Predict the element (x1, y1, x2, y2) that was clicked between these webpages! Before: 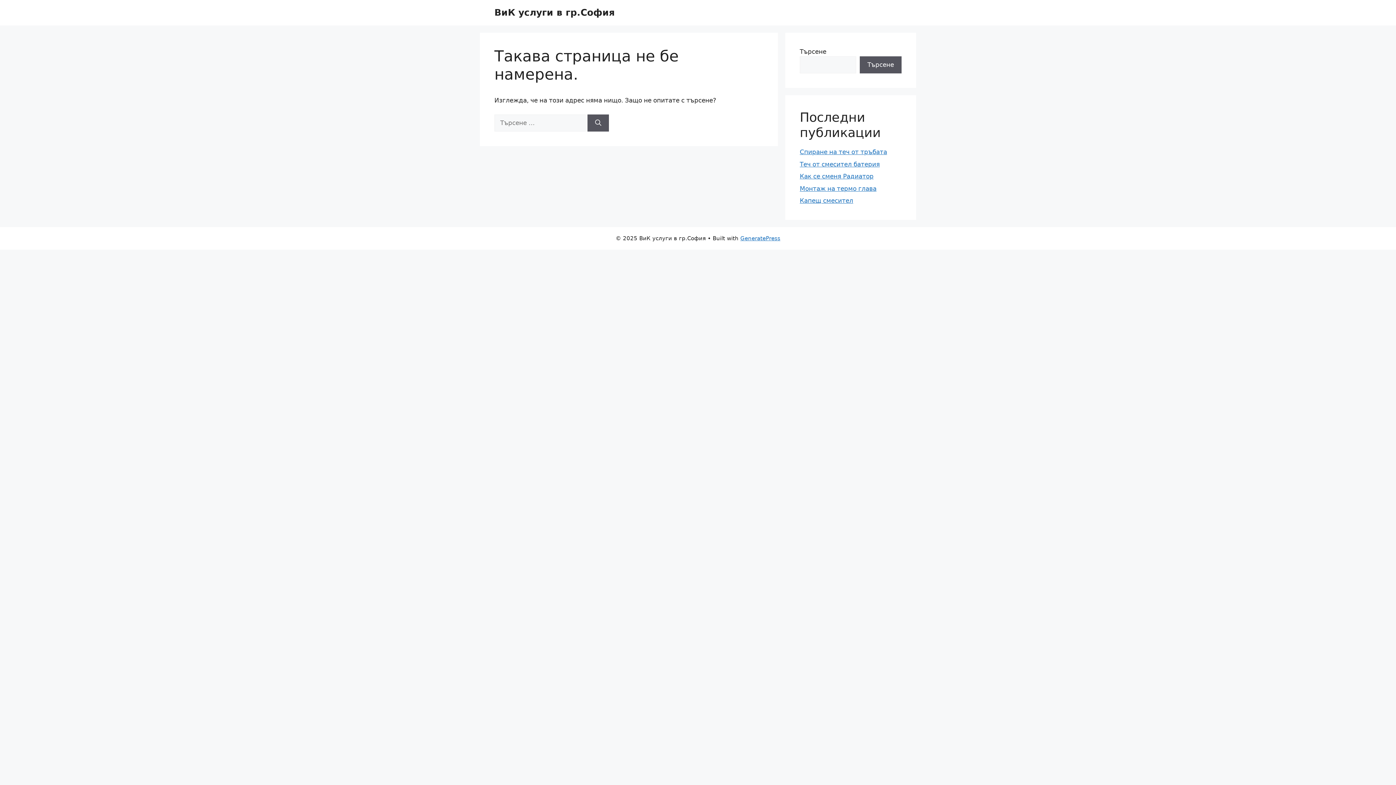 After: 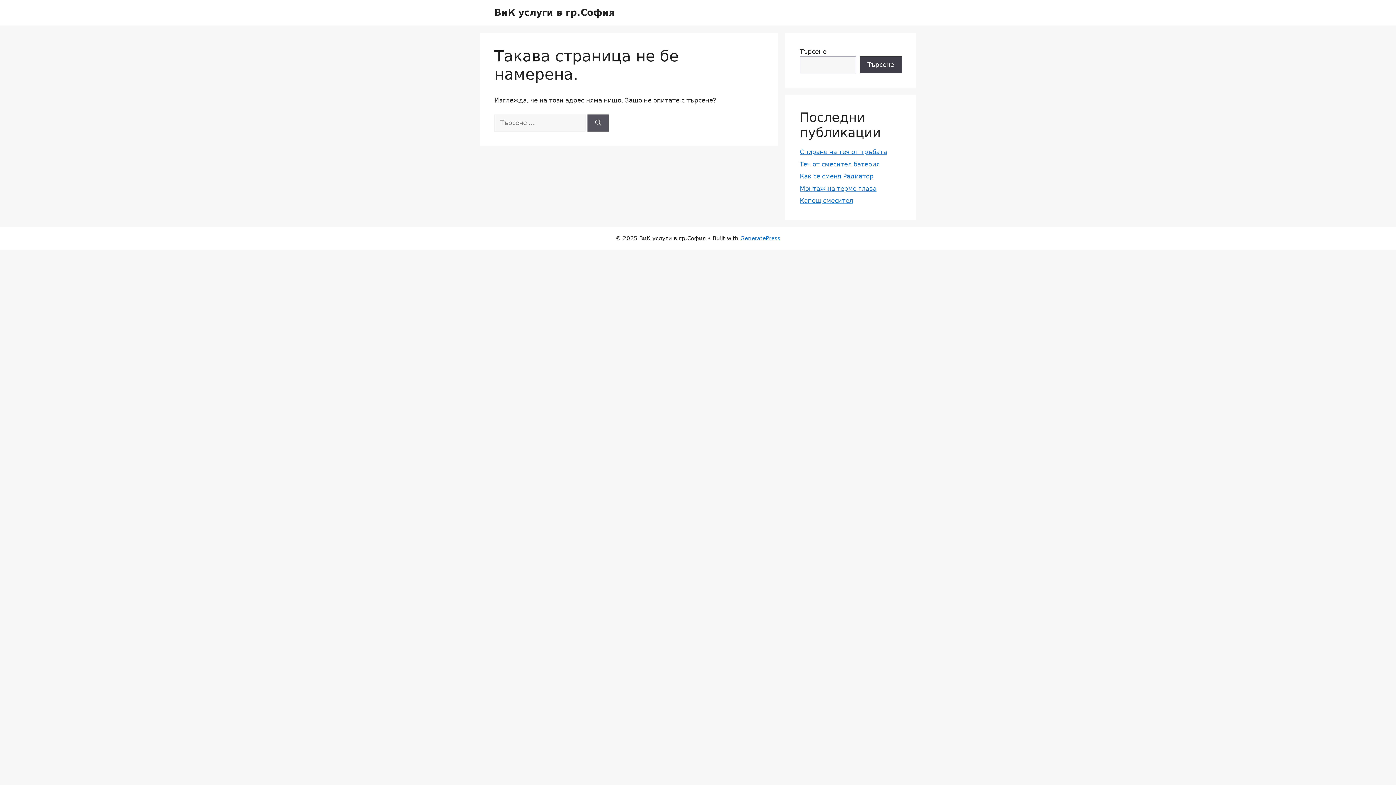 Action: bbox: (860, 56, 901, 73) label: Търсене